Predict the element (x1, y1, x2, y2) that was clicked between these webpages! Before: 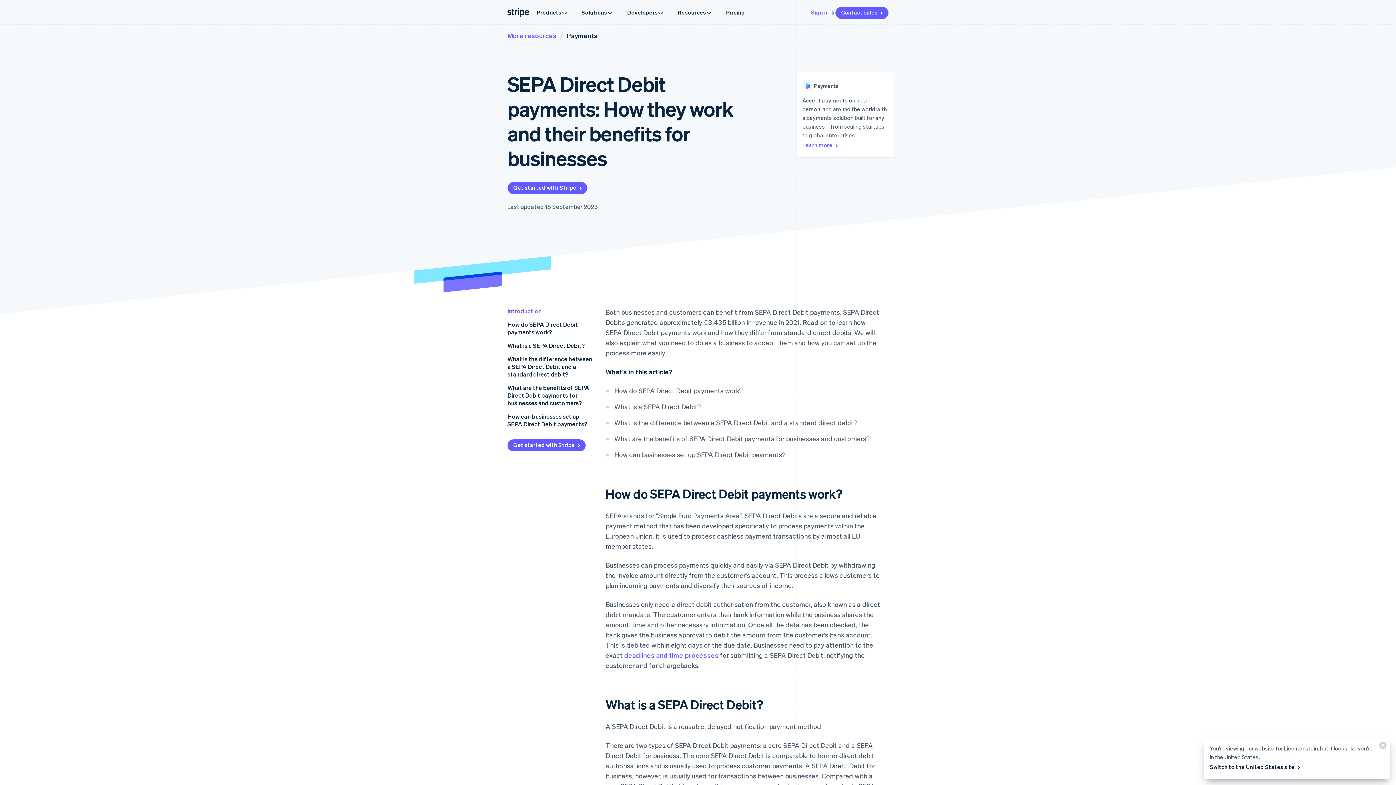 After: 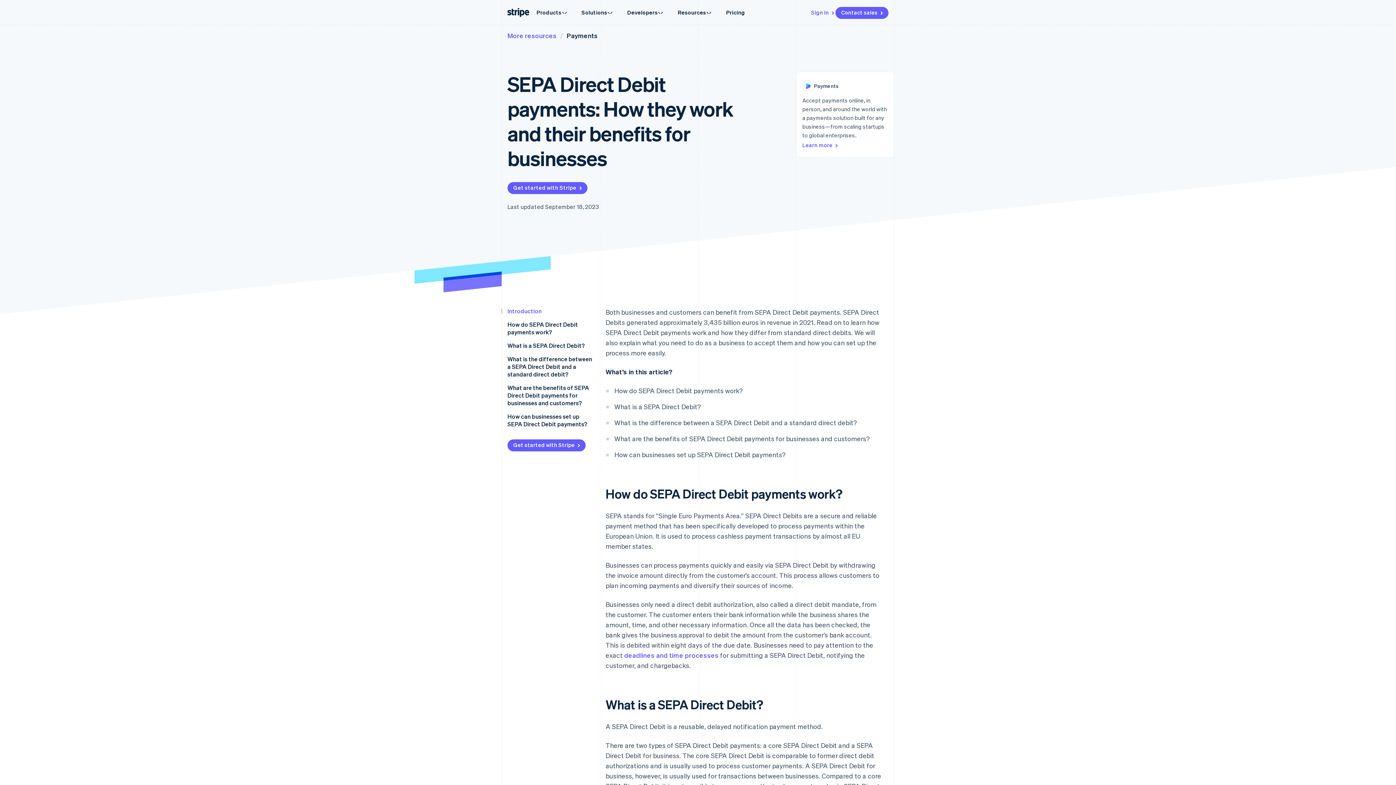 Action: label: Switch to the United States site  bbox: (1210, 761, 1301, 773)